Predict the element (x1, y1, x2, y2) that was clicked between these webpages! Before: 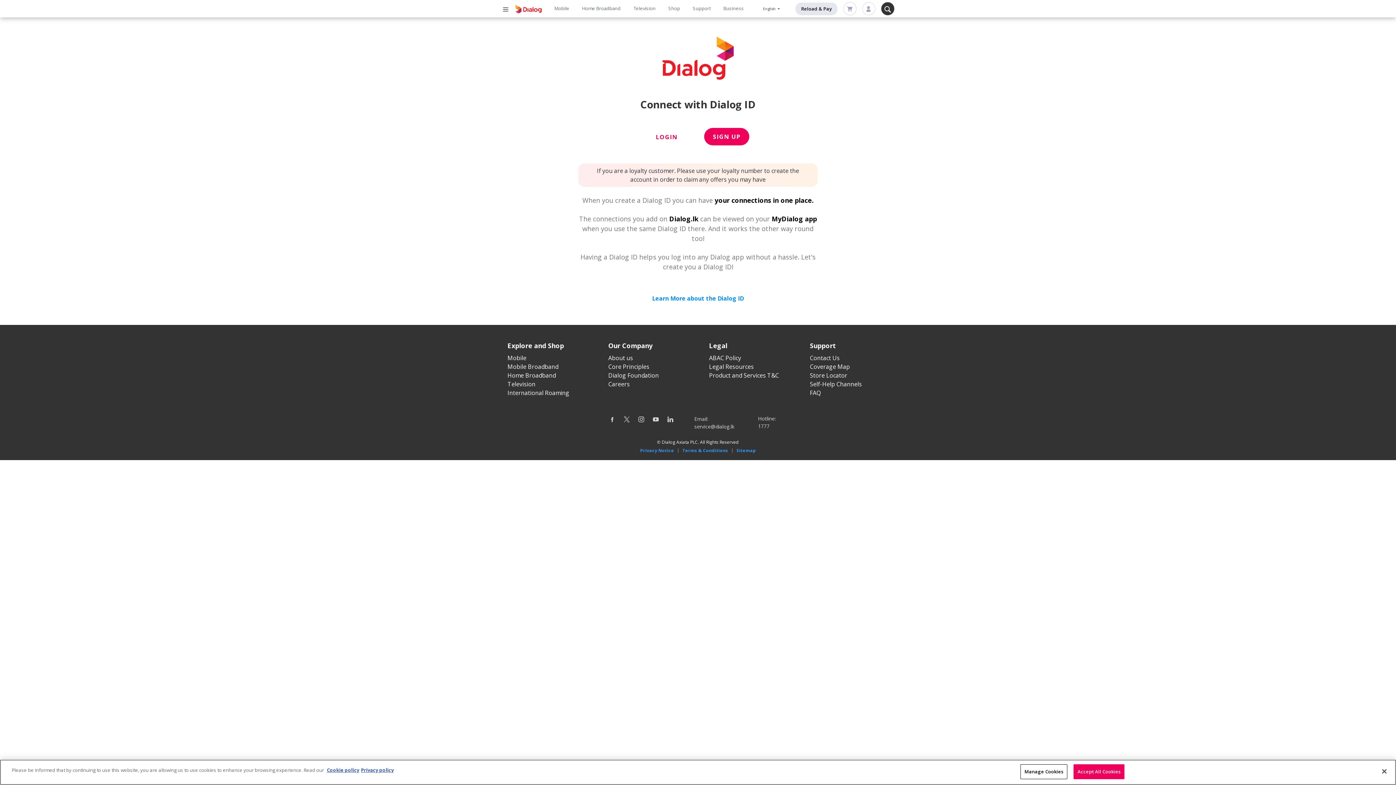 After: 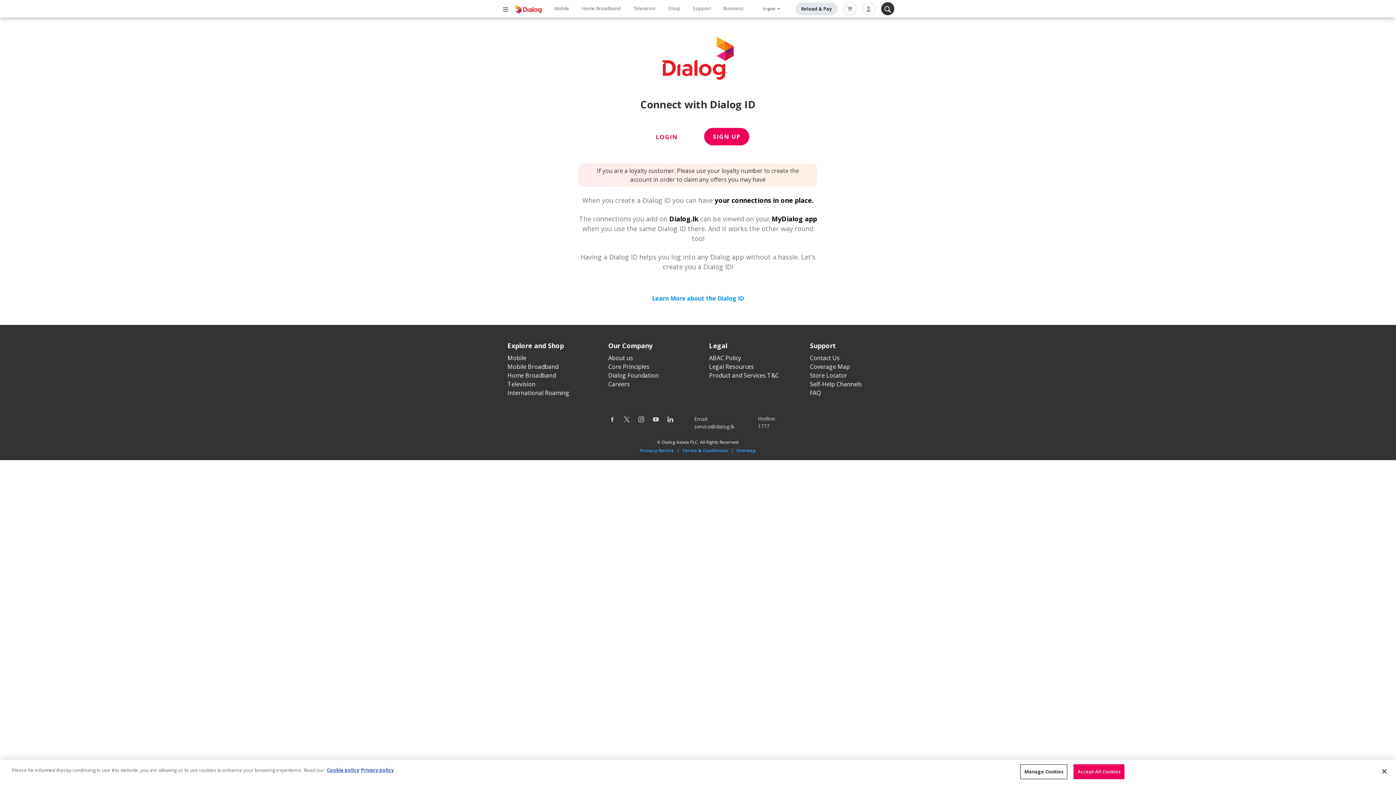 Action: bbox: (653, 415, 658, 423)